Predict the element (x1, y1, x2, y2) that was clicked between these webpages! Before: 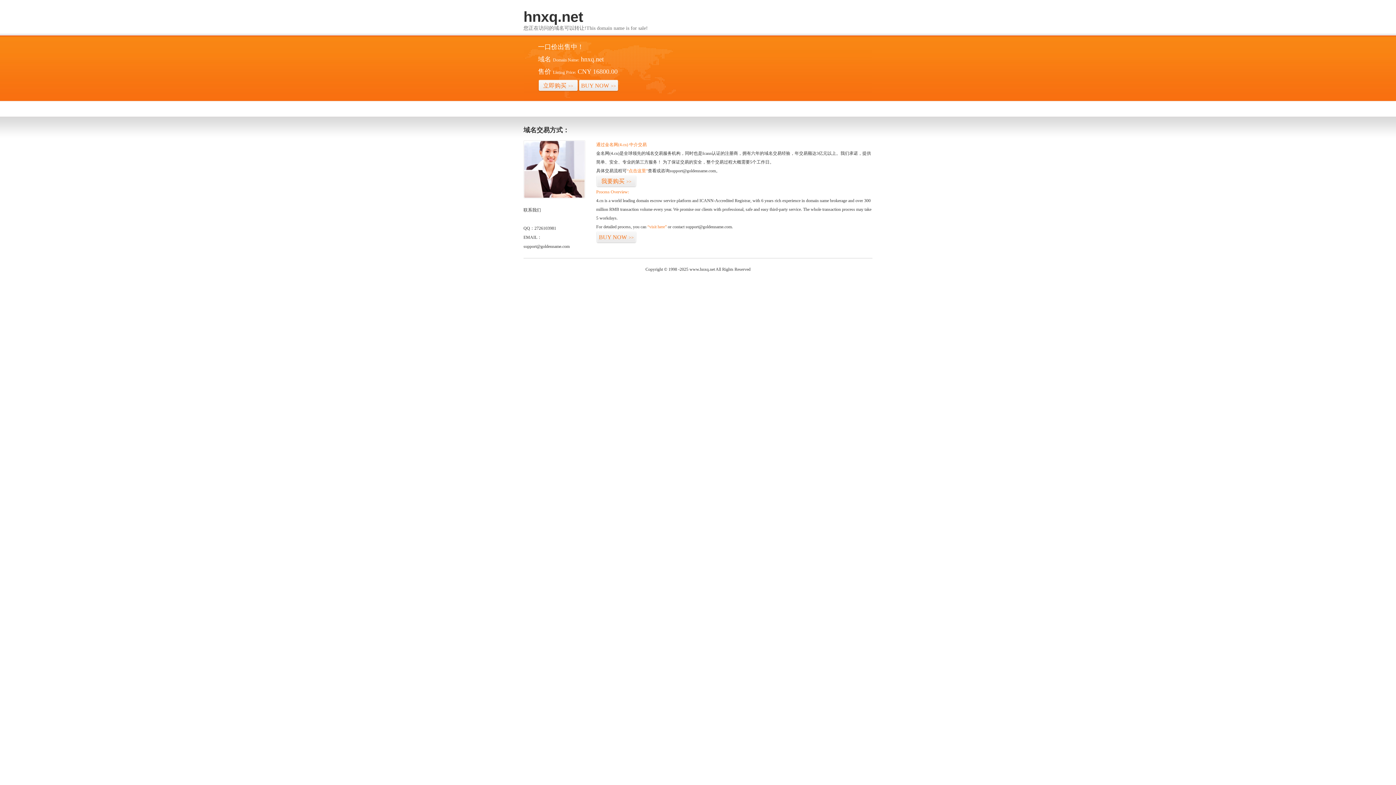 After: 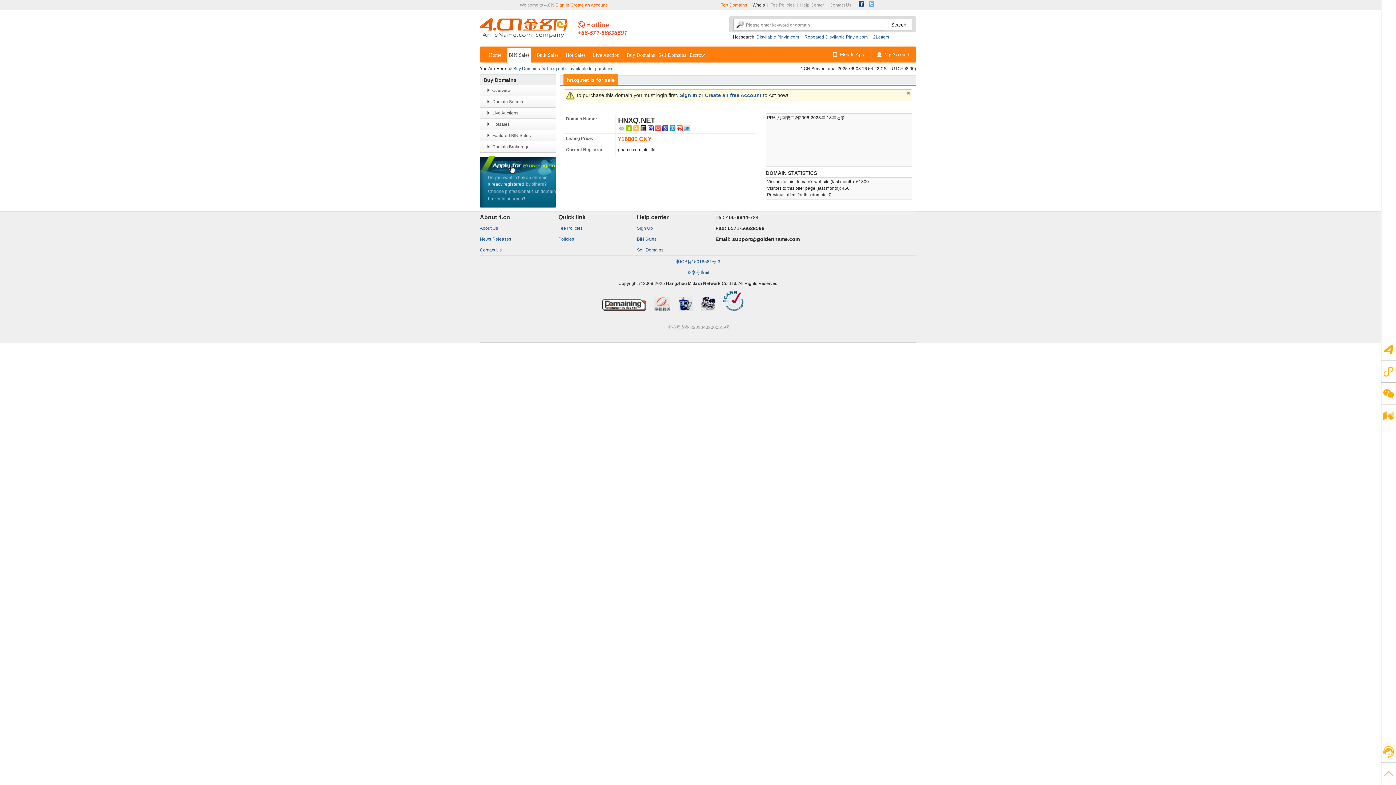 Action: bbox: (538, 79, 578, 92) label: 立即购买>>